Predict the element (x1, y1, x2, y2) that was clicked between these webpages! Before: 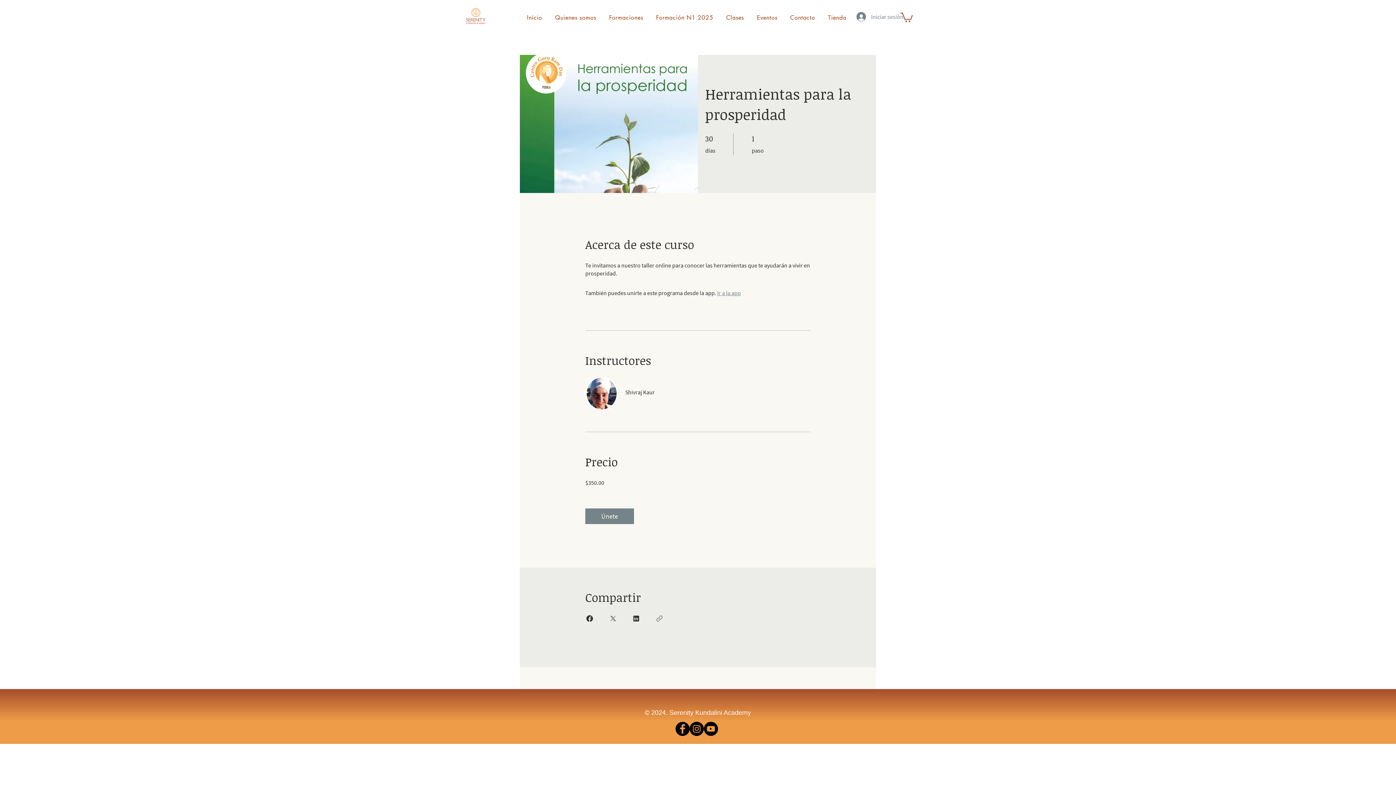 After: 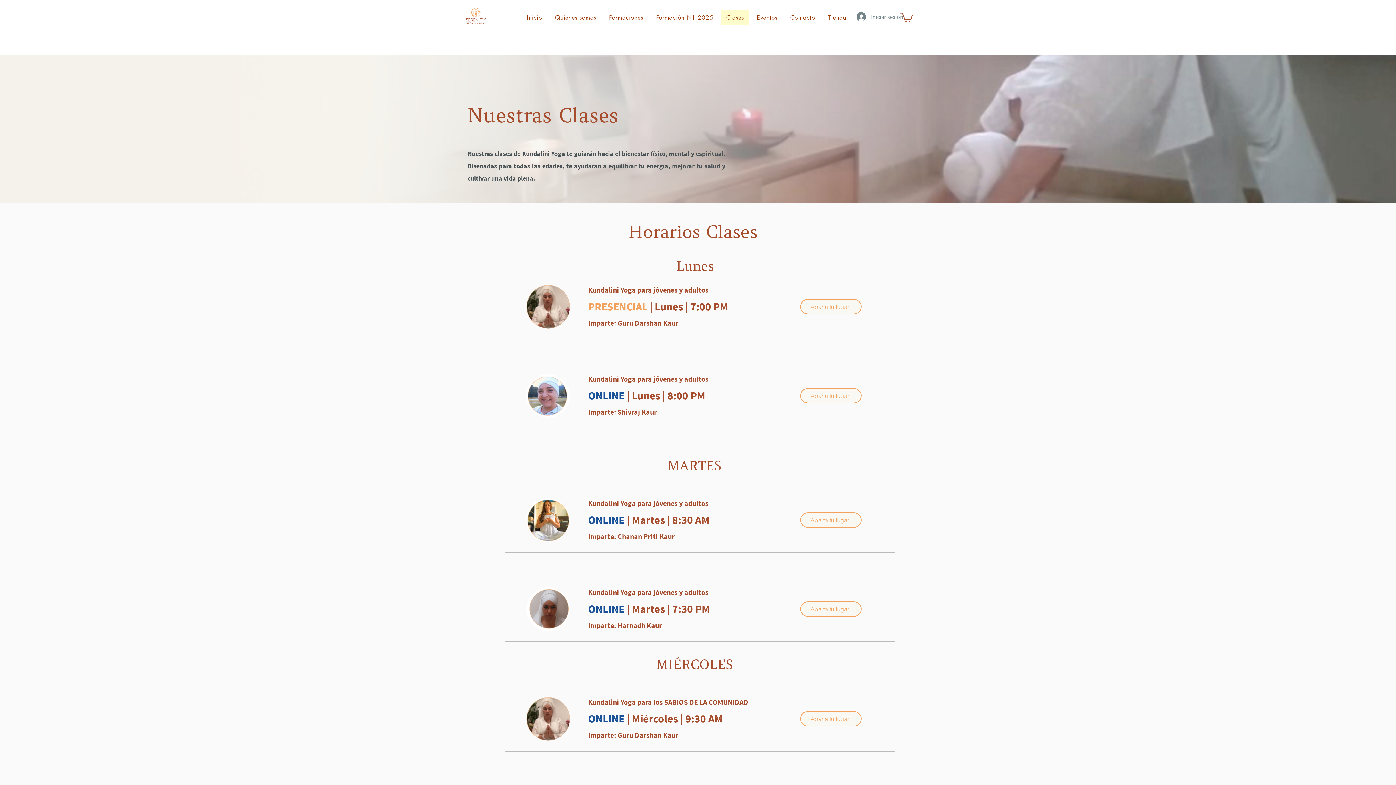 Action: bbox: (721, 10, 749, 25) label: Clases